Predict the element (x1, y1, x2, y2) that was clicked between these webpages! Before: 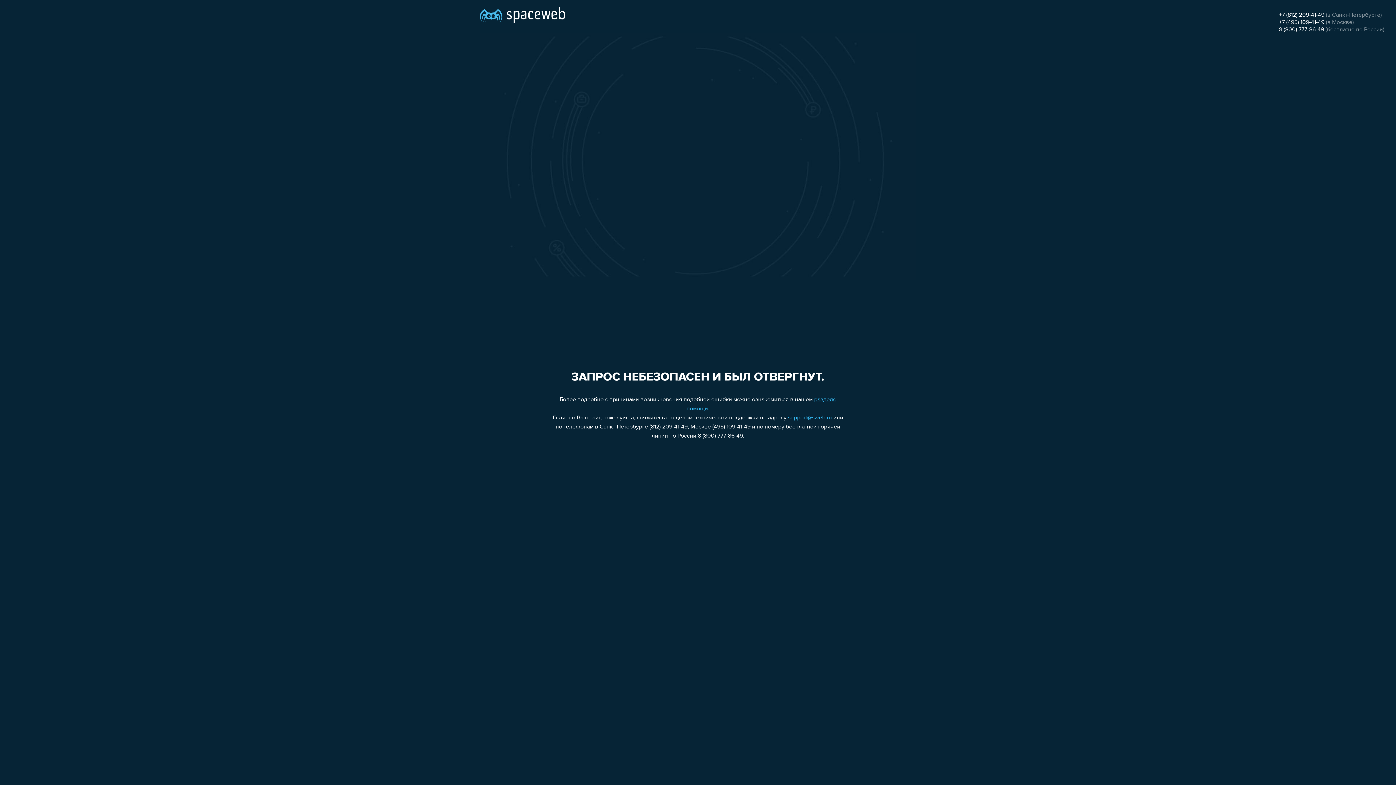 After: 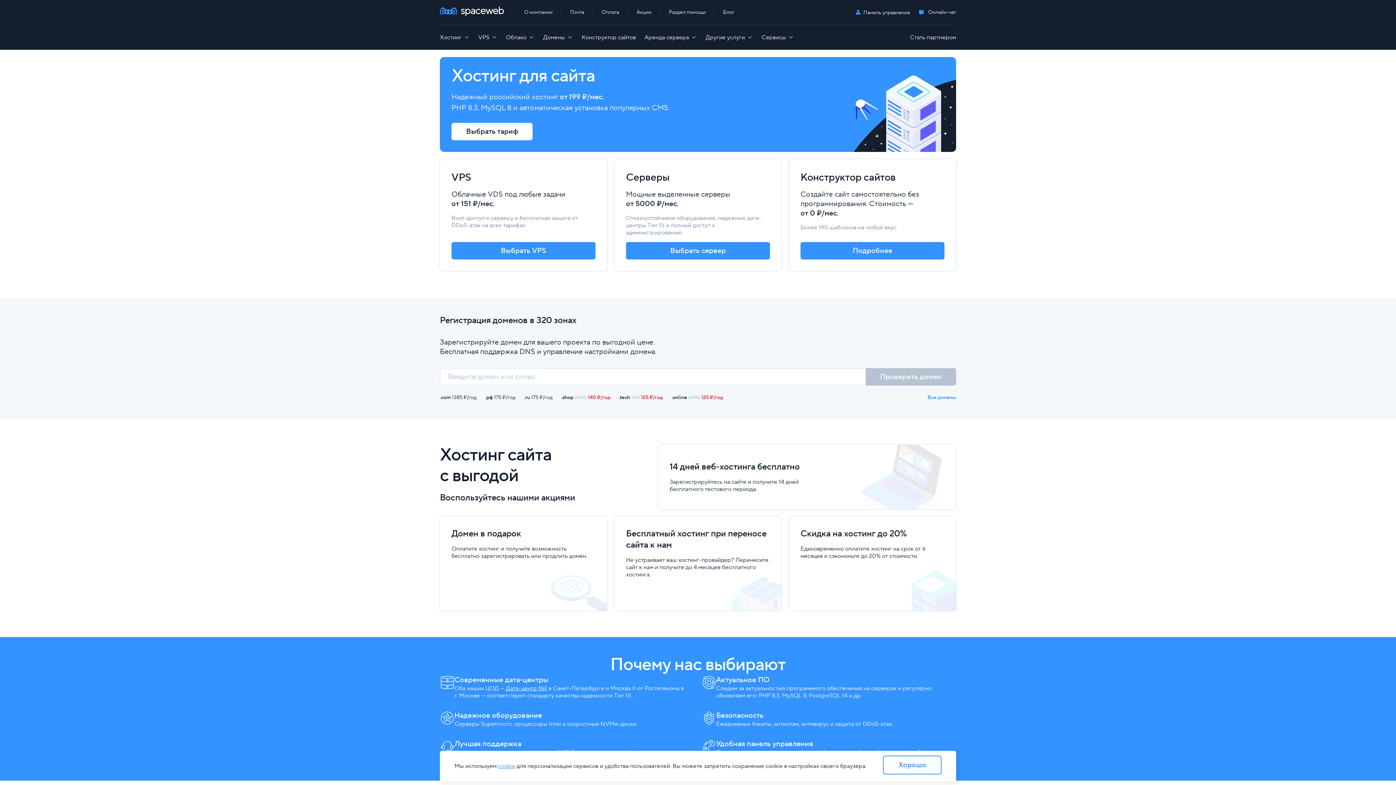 Action: bbox: (480, 0, 565, 25)